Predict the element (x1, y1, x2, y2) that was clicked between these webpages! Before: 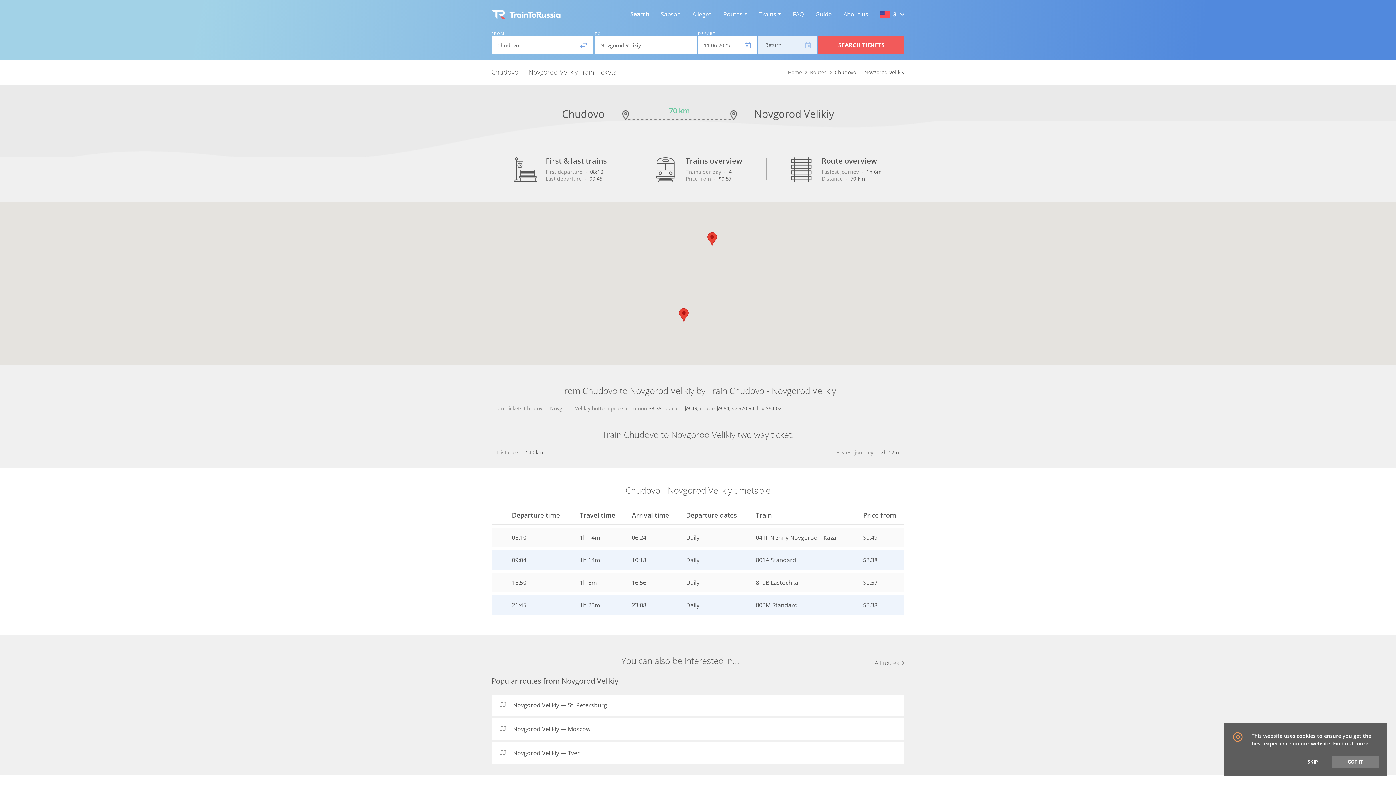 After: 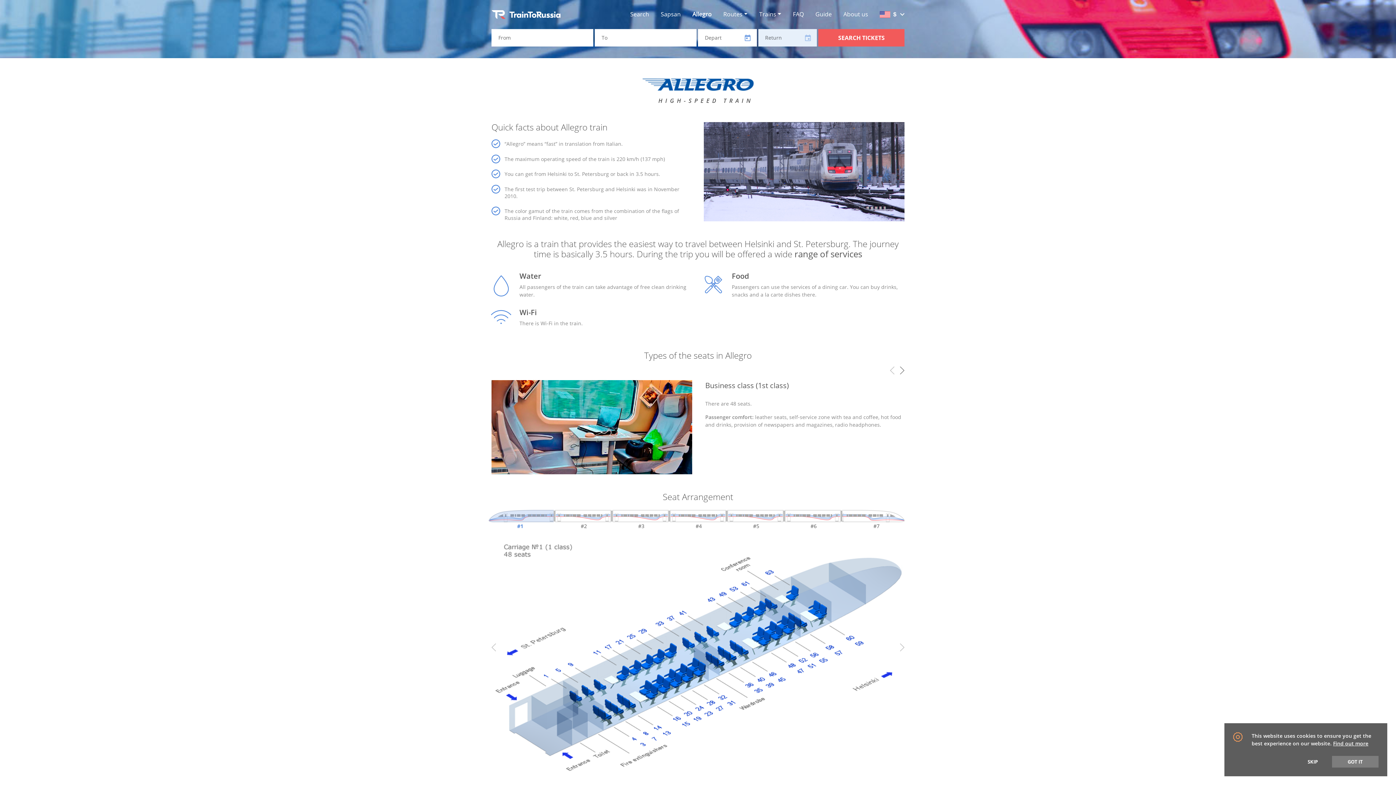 Action: bbox: (692, 10, 711, 18) label: Allegro